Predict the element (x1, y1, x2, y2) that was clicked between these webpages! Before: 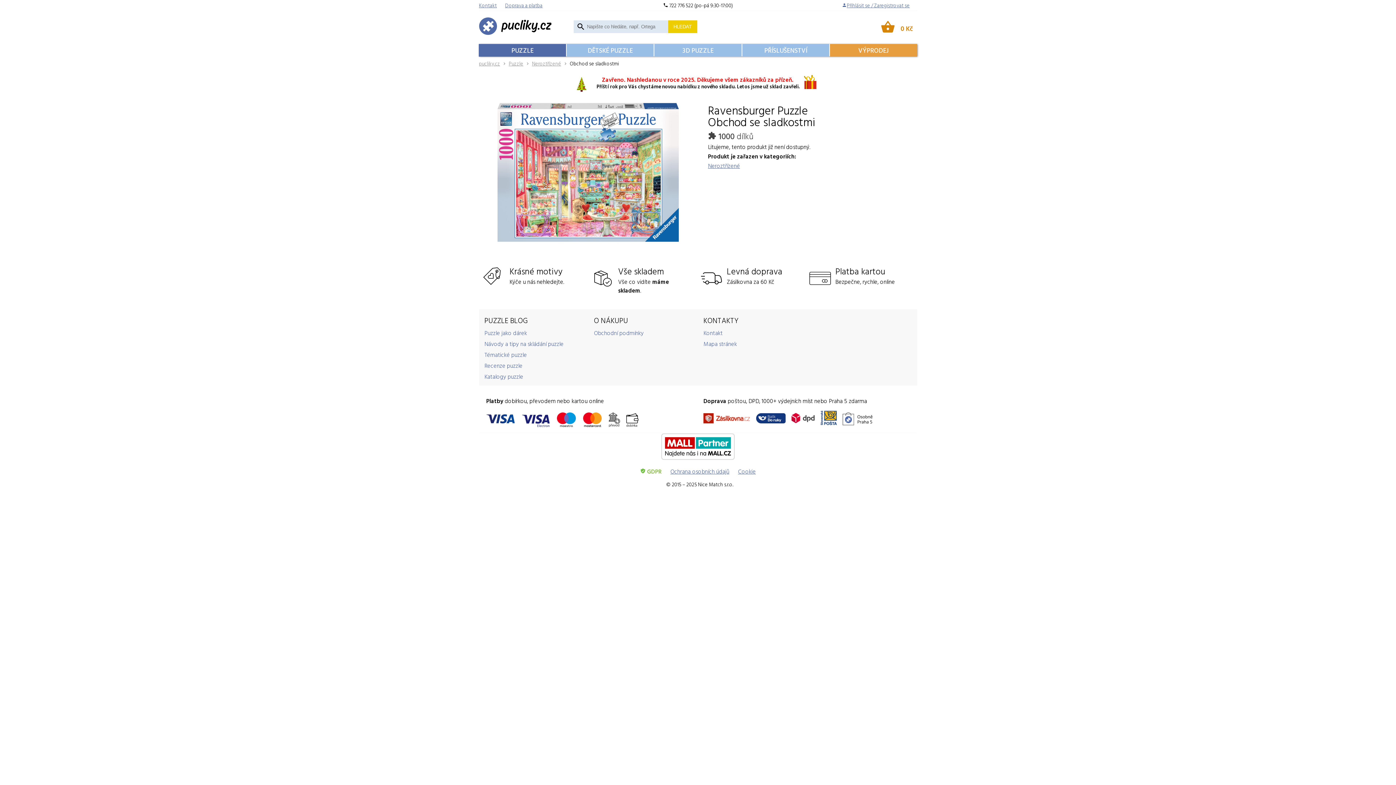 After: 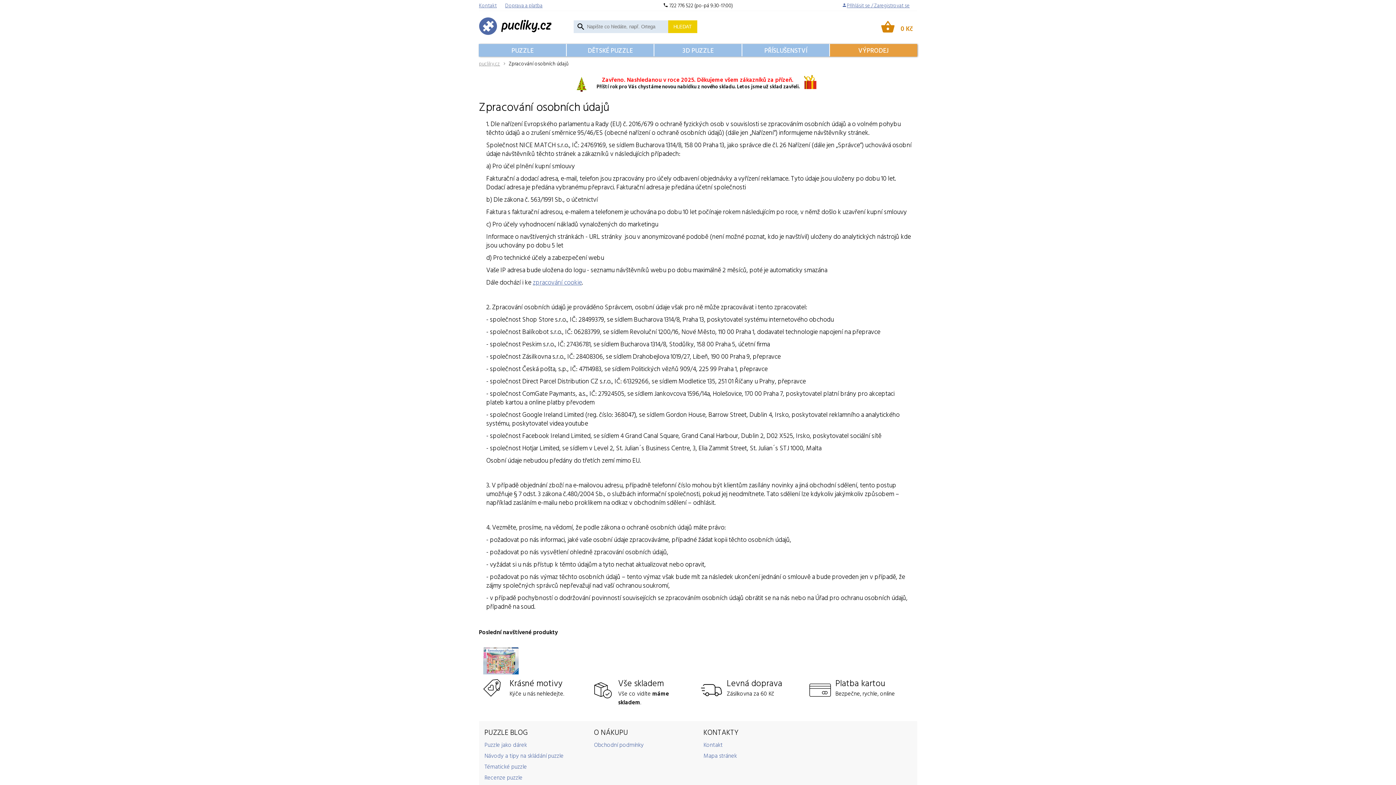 Action: label: Ochrana osobních údajů bbox: (670, 467, 729, 475)